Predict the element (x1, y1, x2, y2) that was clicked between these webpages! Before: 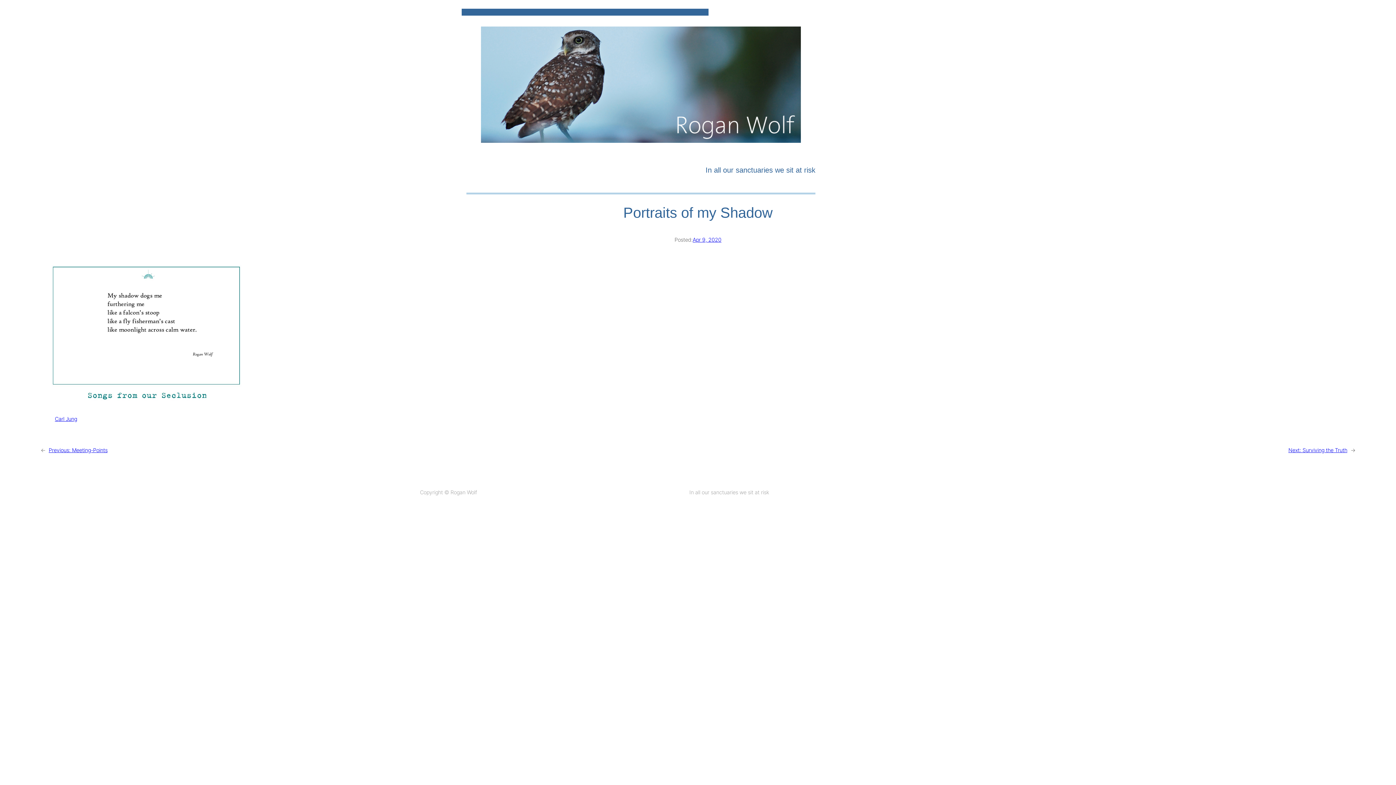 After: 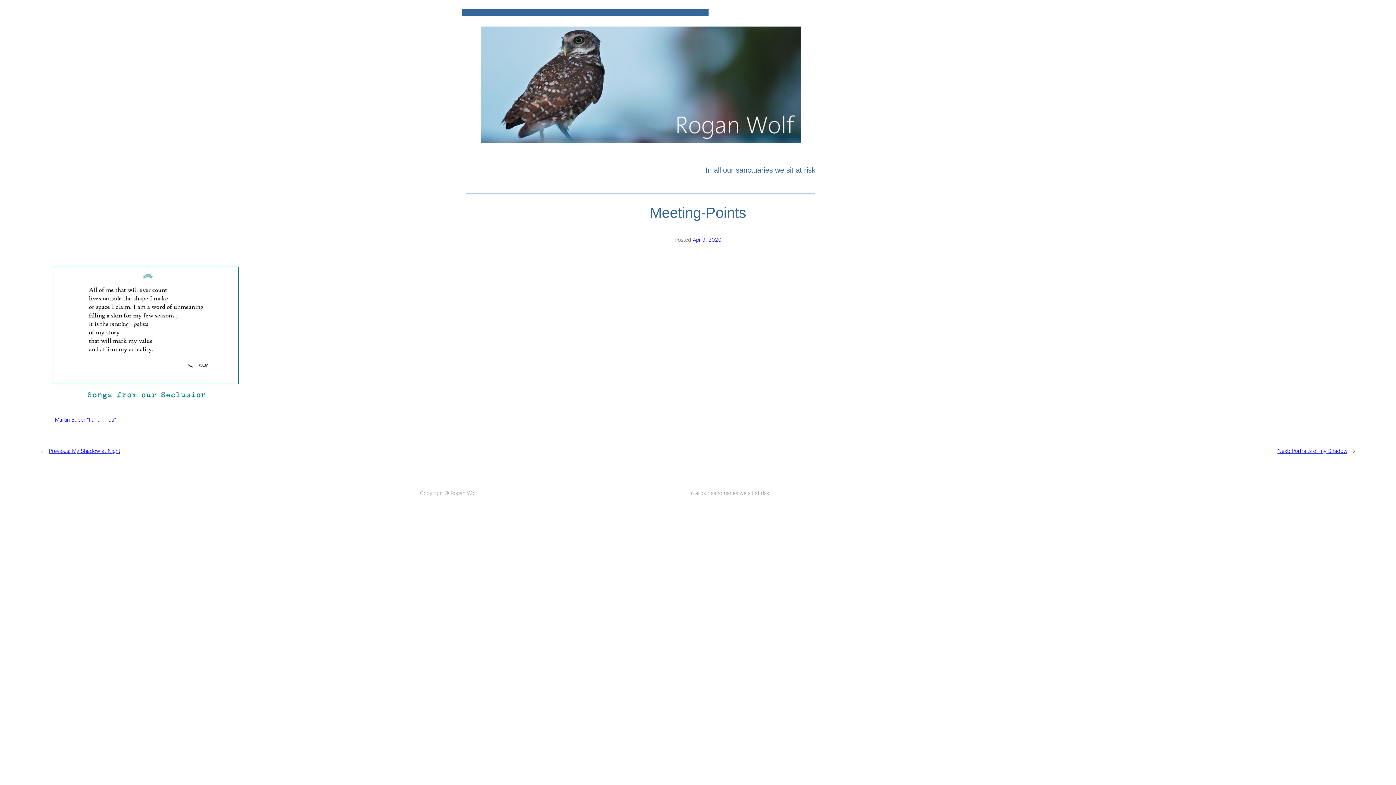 Action: bbox: (48, 447, 107, 453) label: Previous: Meeting-Points